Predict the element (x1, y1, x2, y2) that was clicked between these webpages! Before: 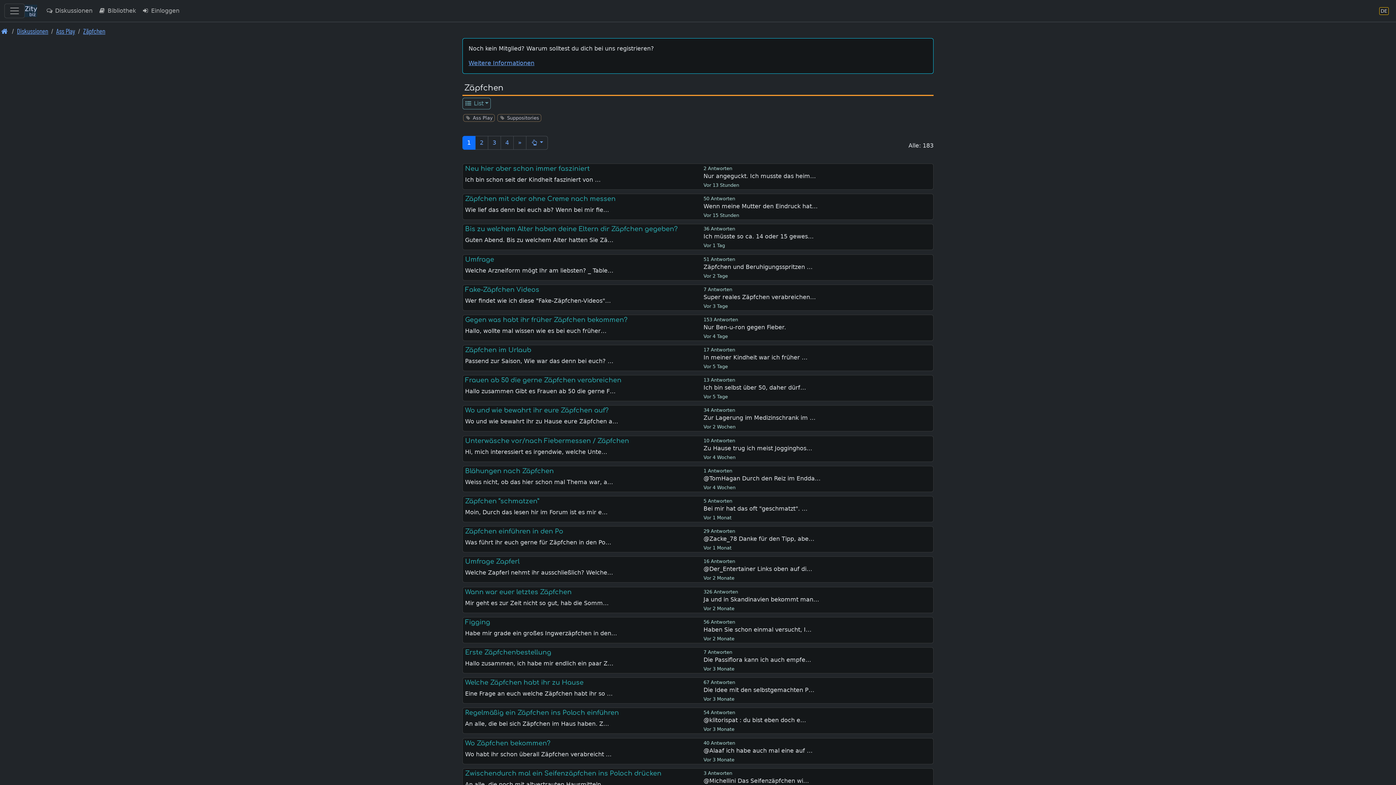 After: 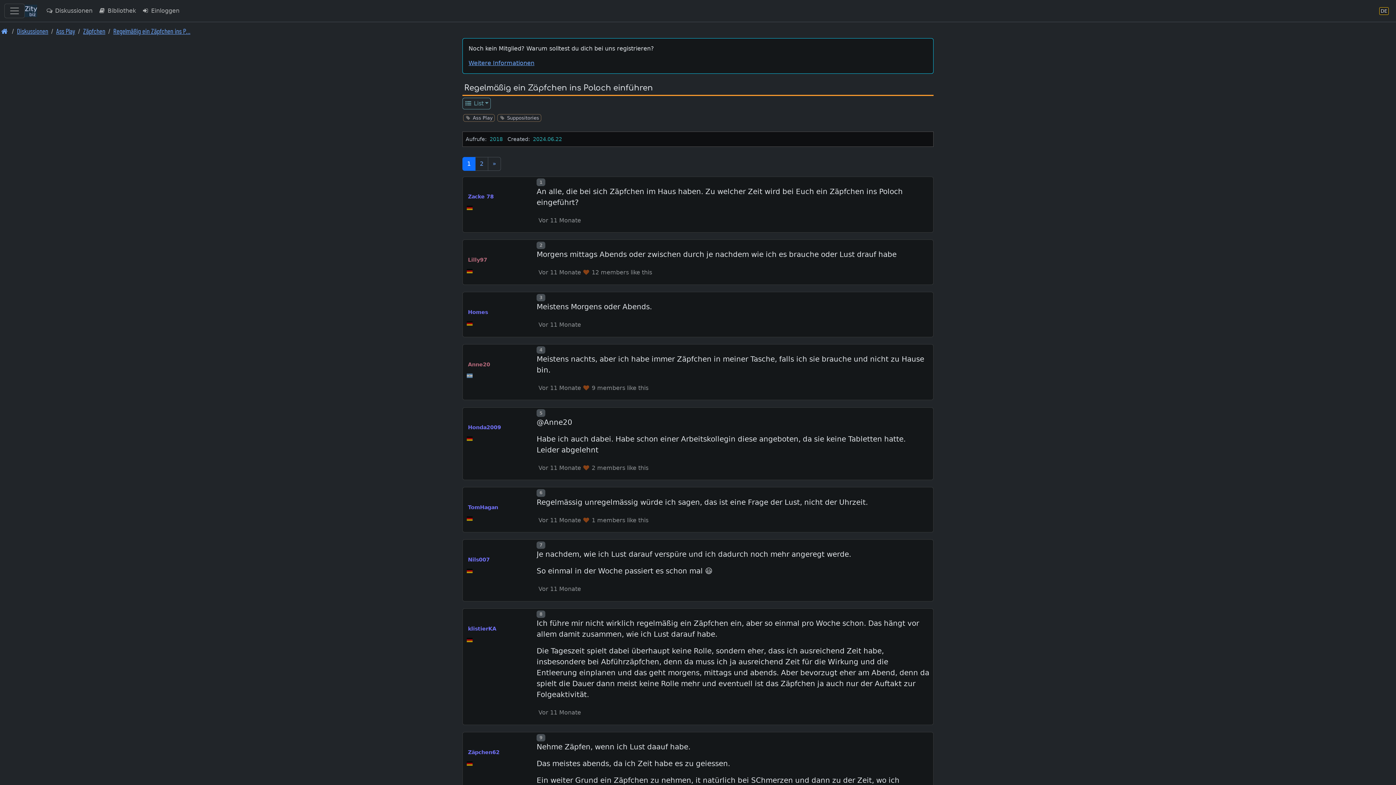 Action: label: Regelmäßig ein Zäpfchen ins Poloch einführen bbox: (465, 709, 619, 716)